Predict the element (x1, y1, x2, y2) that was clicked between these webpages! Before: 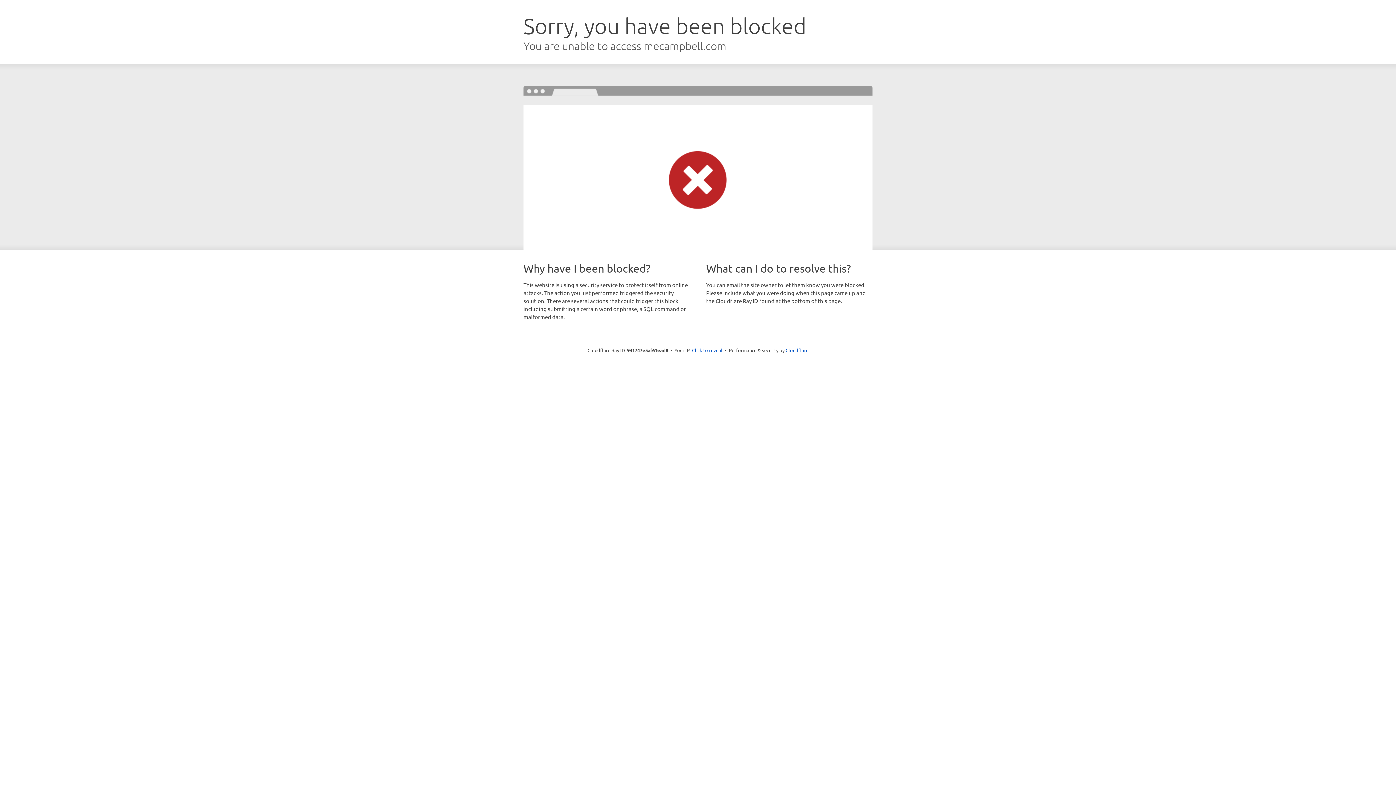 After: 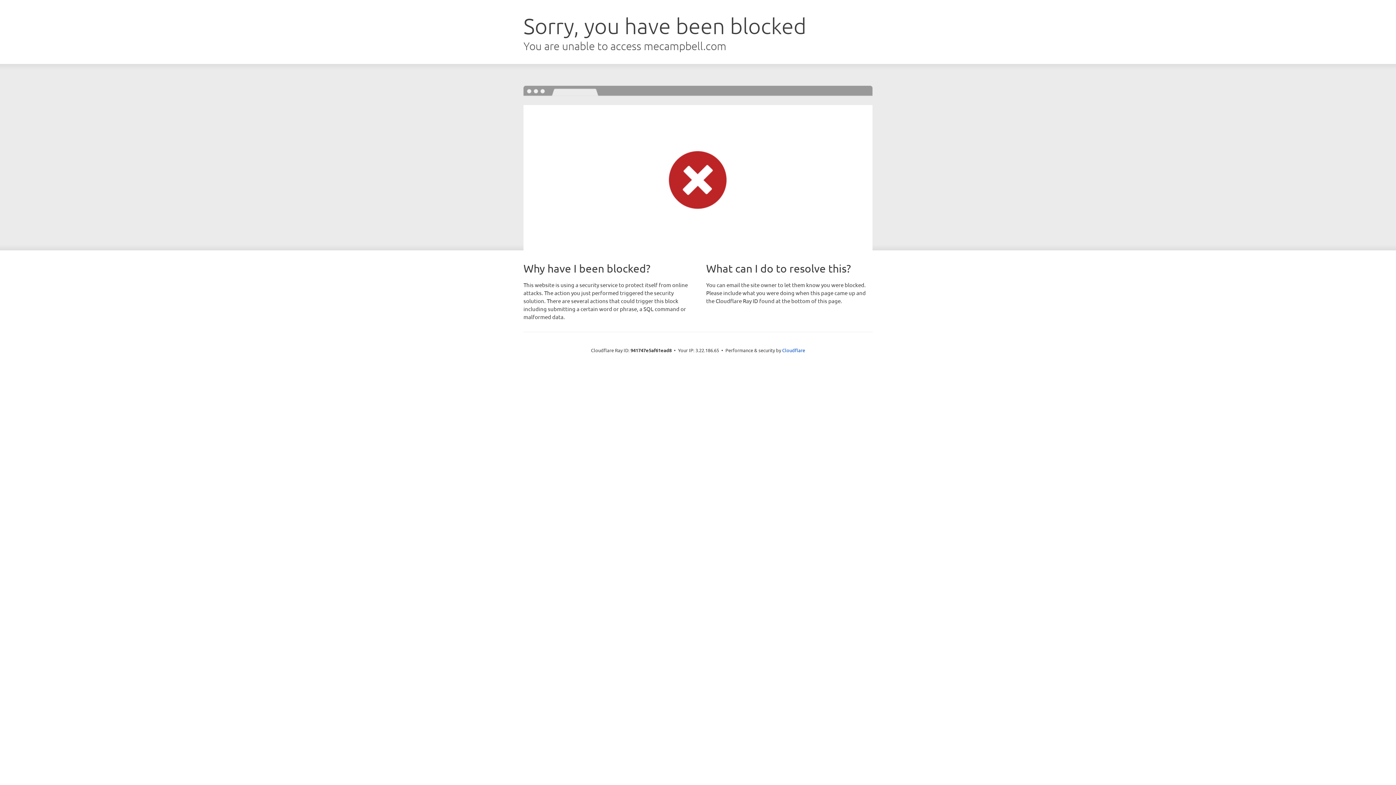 Action: bbox: (692, 346, 722, 353) label: Click to reveal